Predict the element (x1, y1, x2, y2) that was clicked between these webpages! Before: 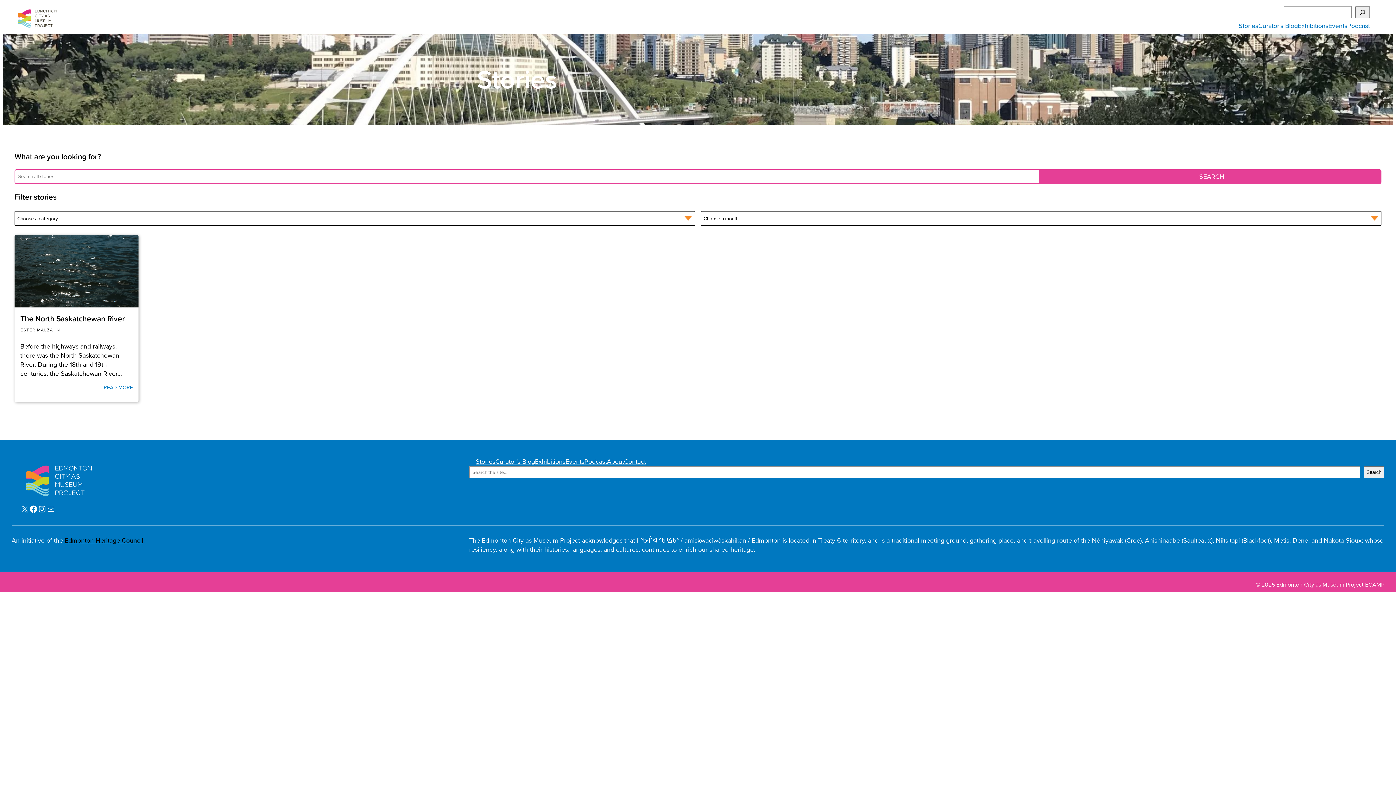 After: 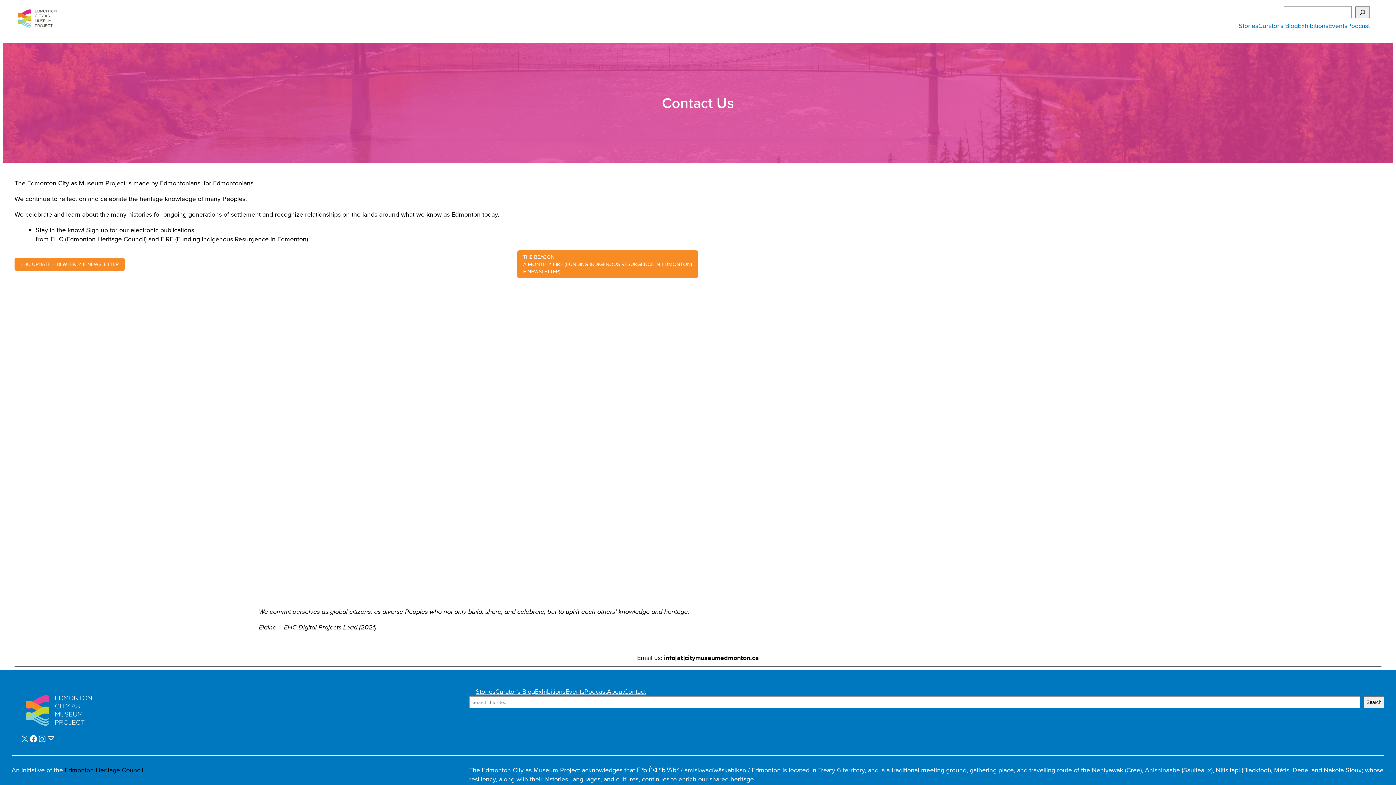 Action: bbox: (624, 457, 646, 466) label: Contact